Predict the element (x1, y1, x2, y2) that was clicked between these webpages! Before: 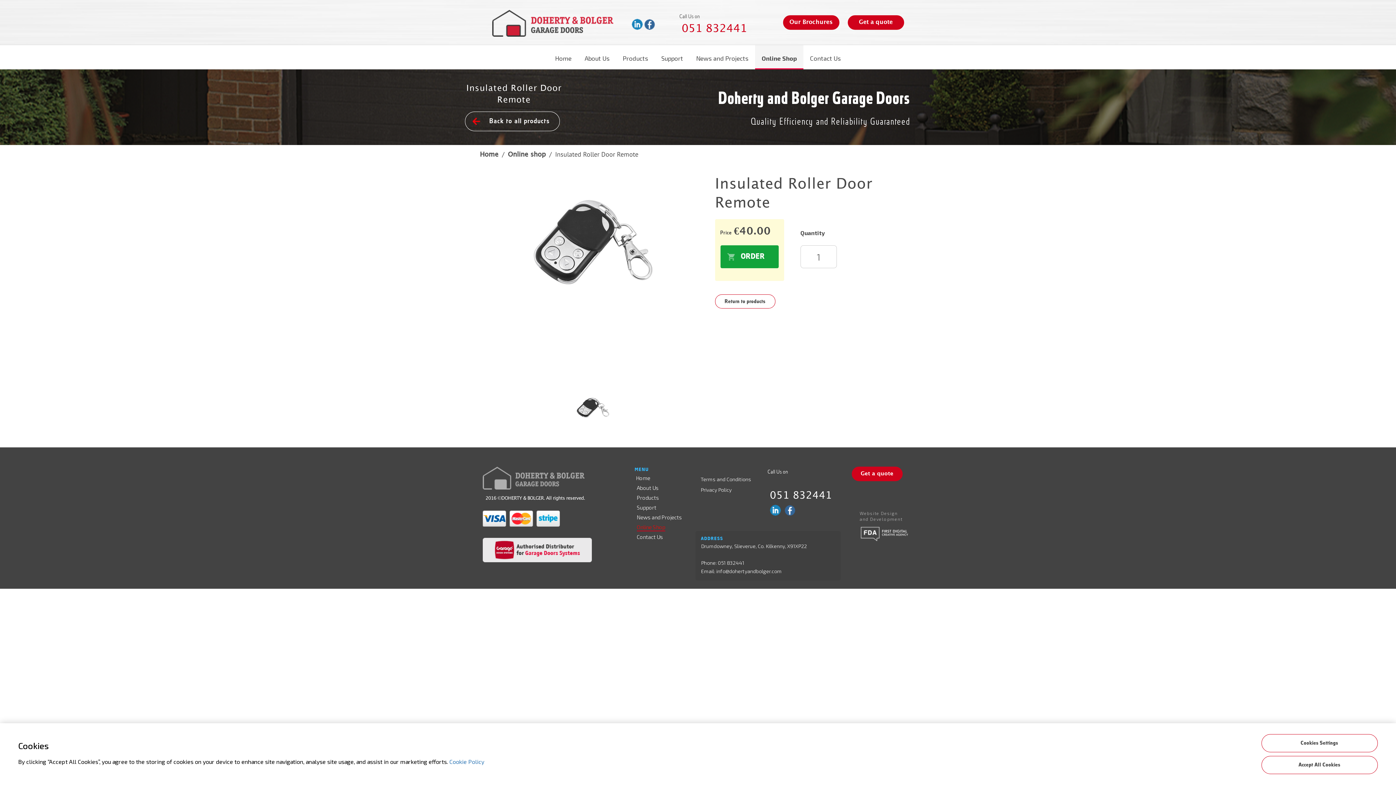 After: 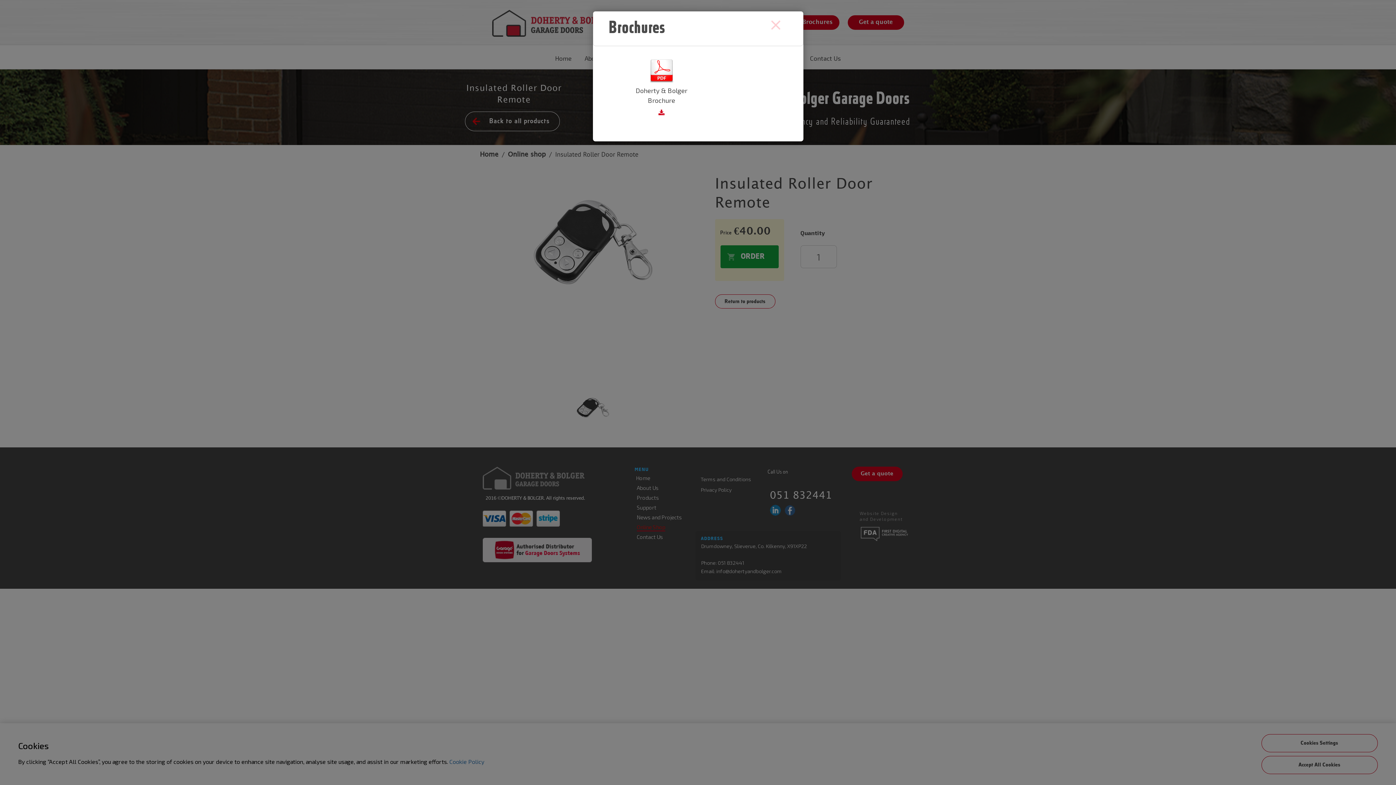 Action: bbox: (783, 15, 839, 29) label: Our Brochures